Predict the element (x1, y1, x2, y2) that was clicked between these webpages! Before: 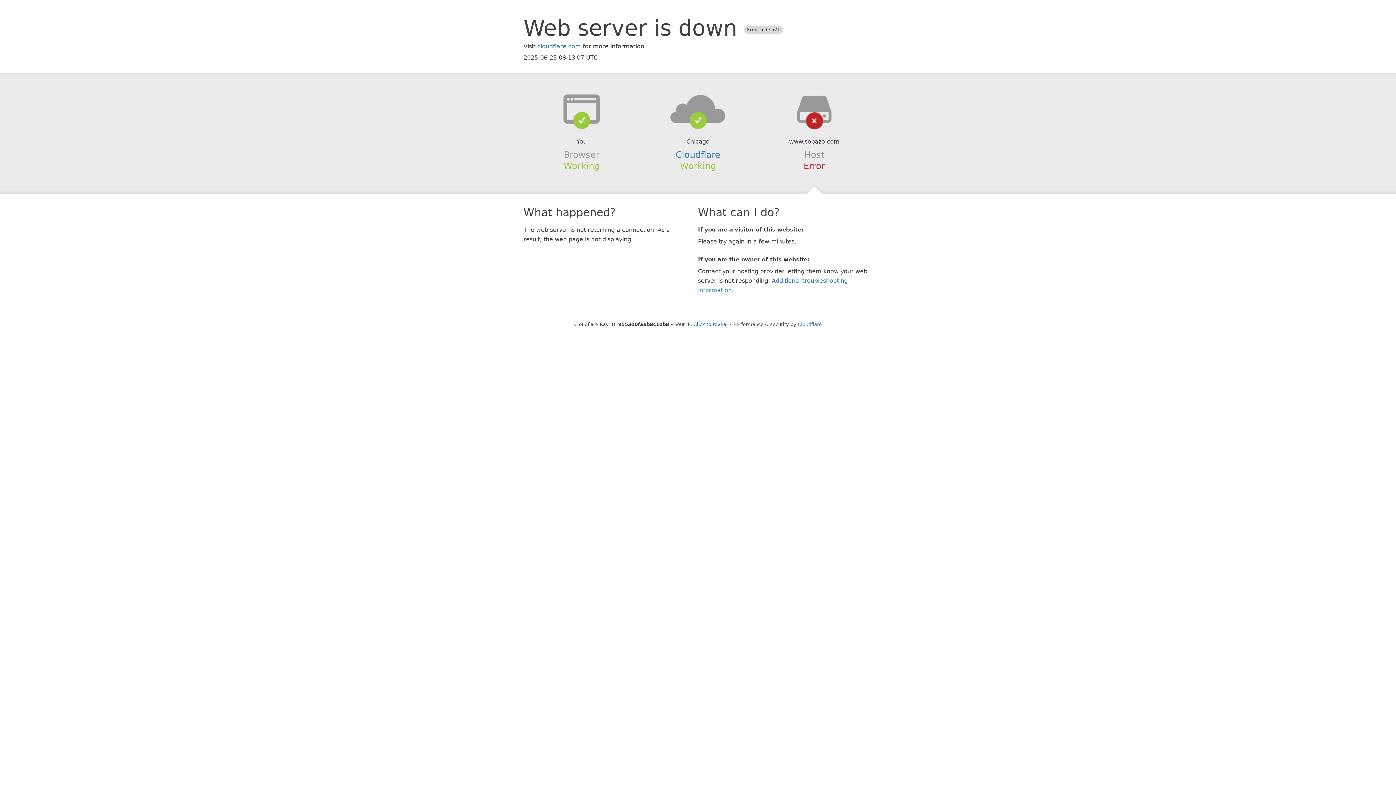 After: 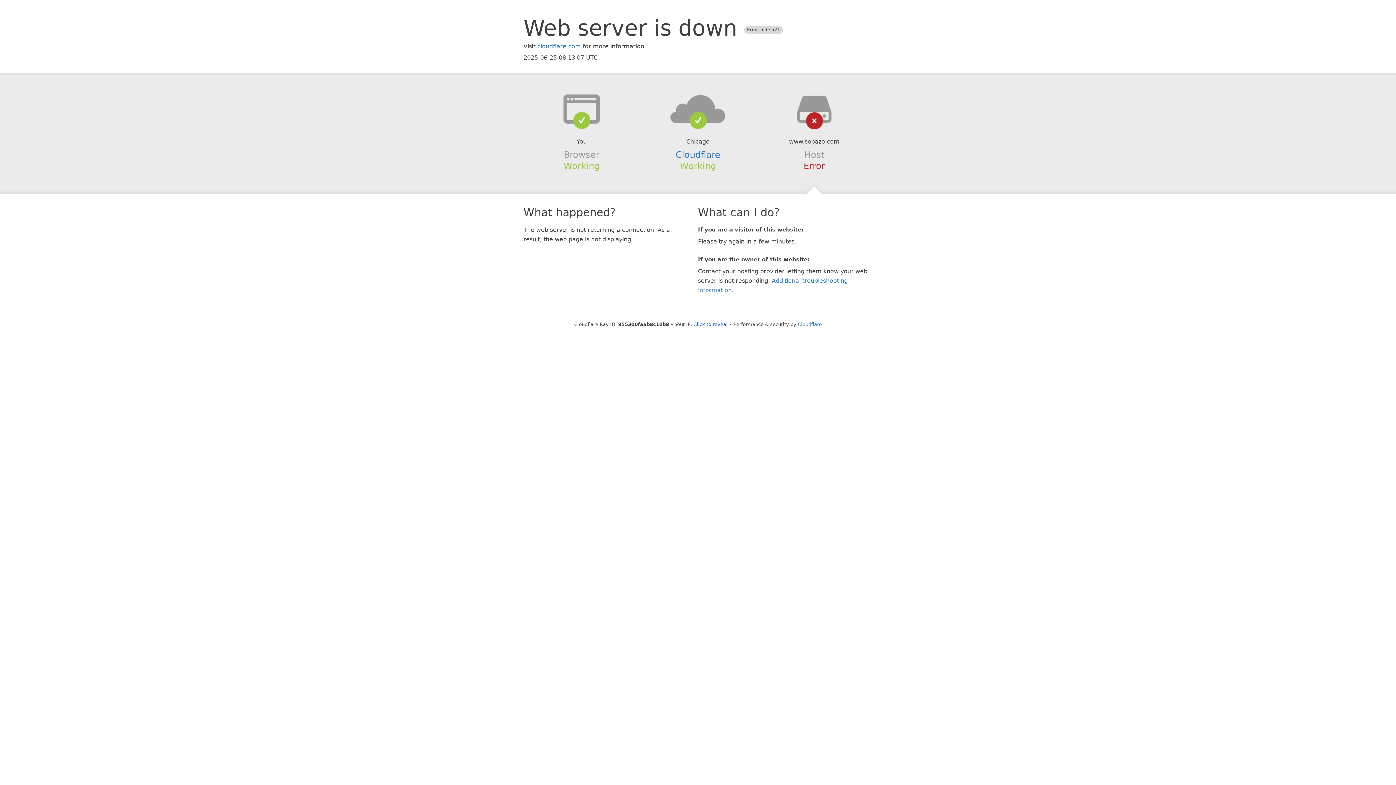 Action: bbox: (639, 94, 756, 123)